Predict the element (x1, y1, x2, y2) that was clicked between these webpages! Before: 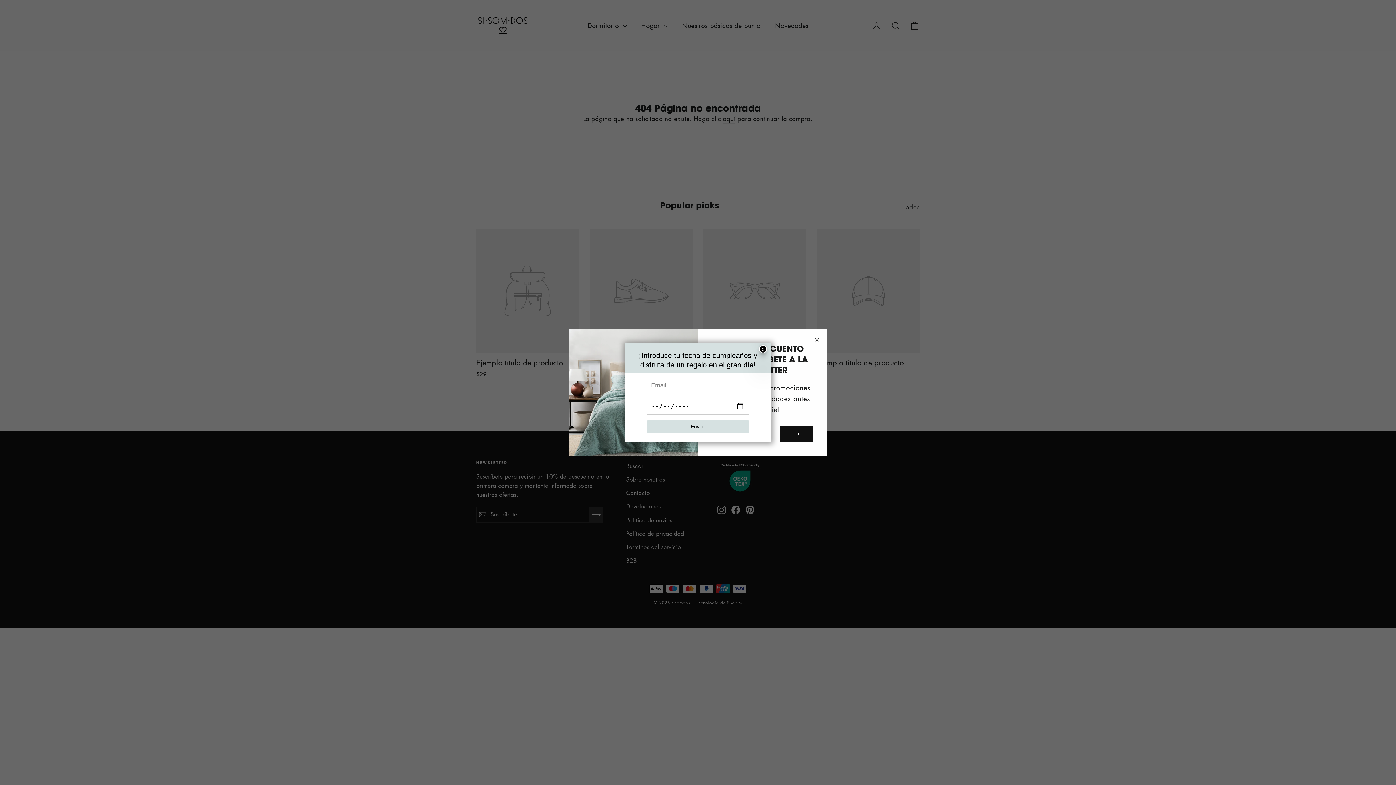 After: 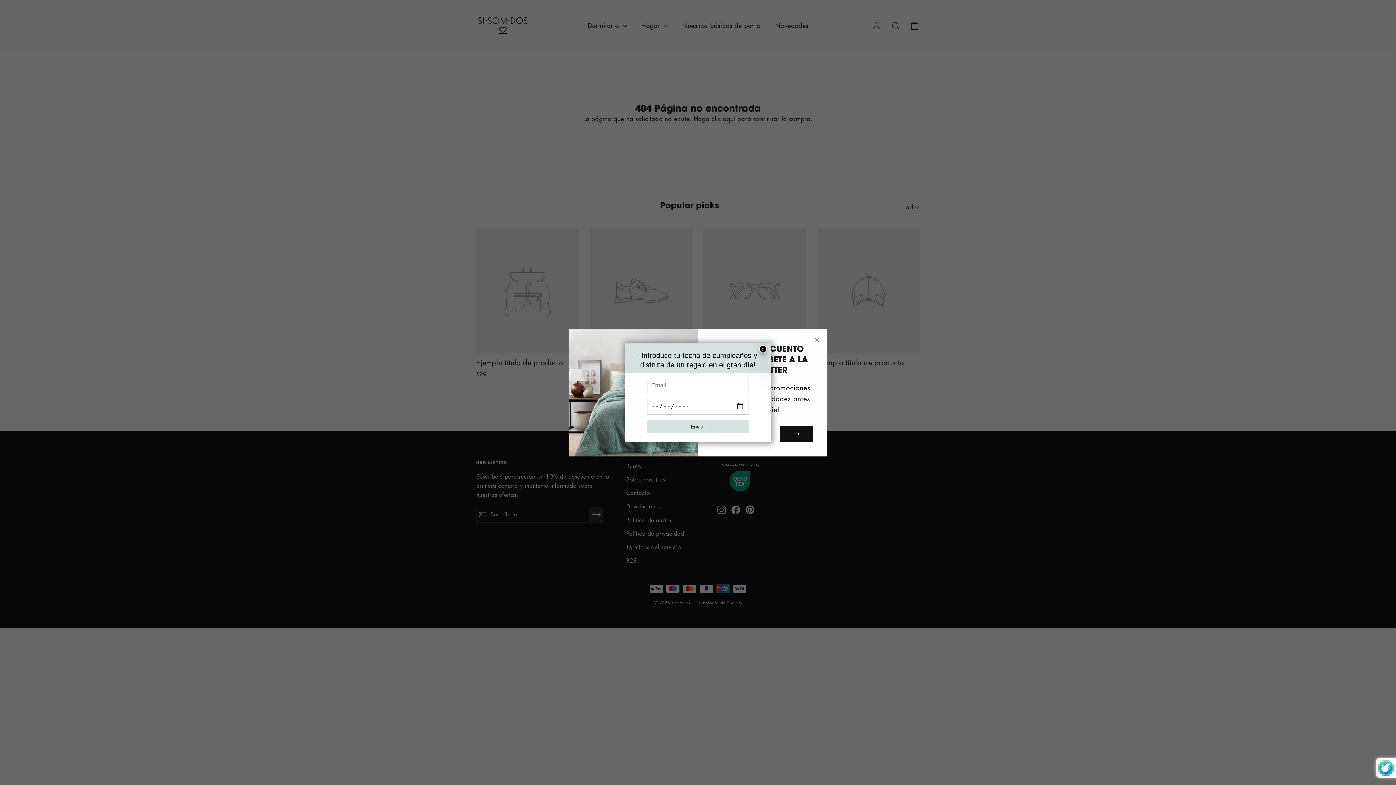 Action: bbox: (780, 426, 813, 442)